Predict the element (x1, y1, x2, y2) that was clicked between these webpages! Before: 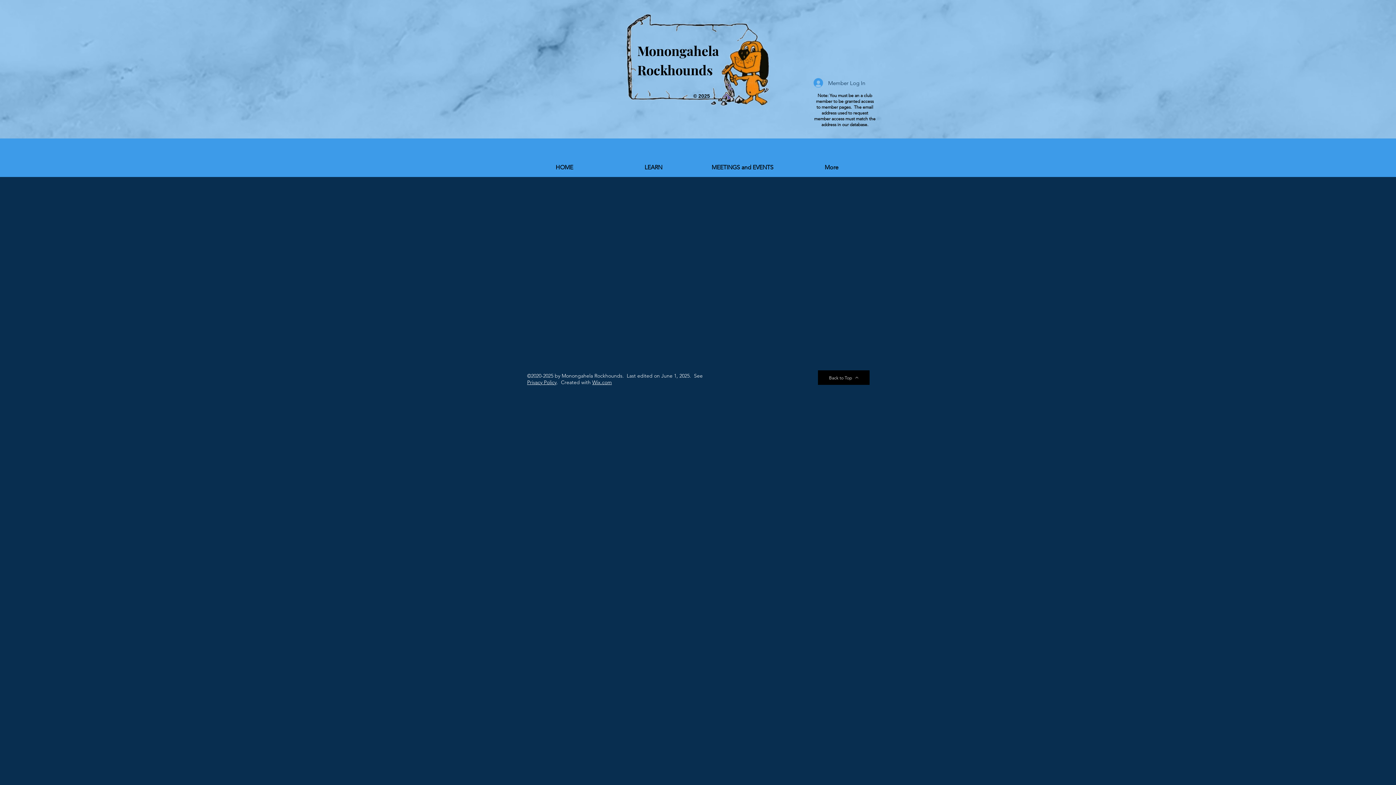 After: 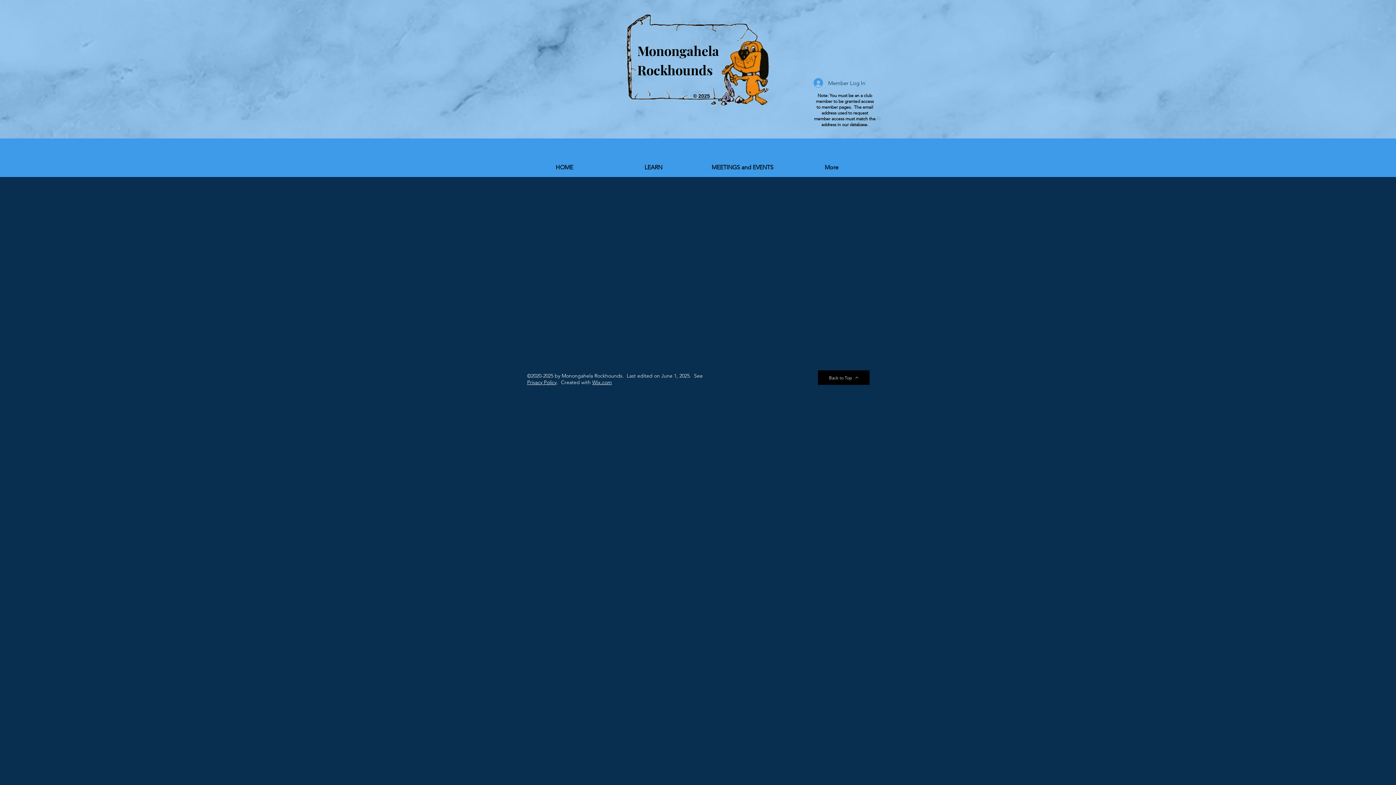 Action: label: Back to Top bbox: (818, 370, 869, 385)